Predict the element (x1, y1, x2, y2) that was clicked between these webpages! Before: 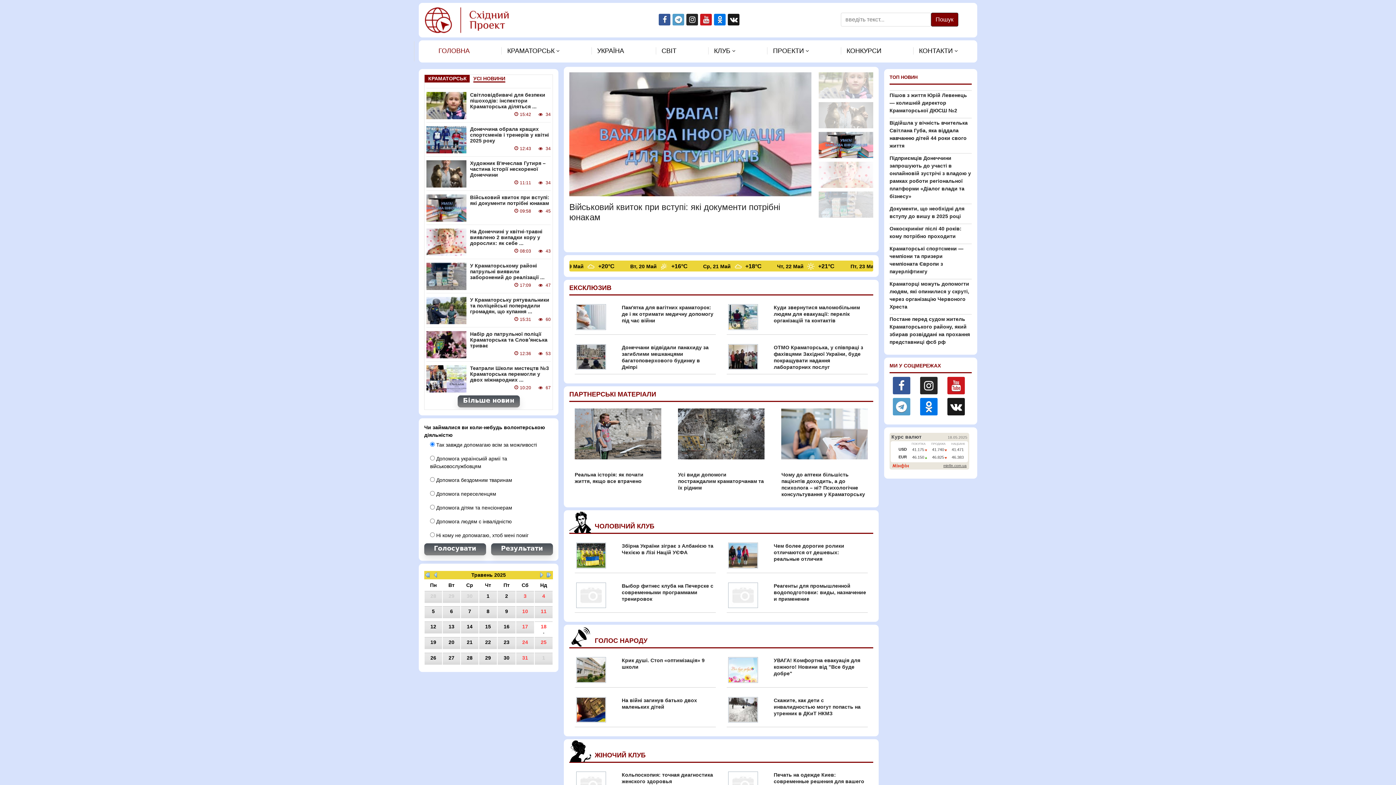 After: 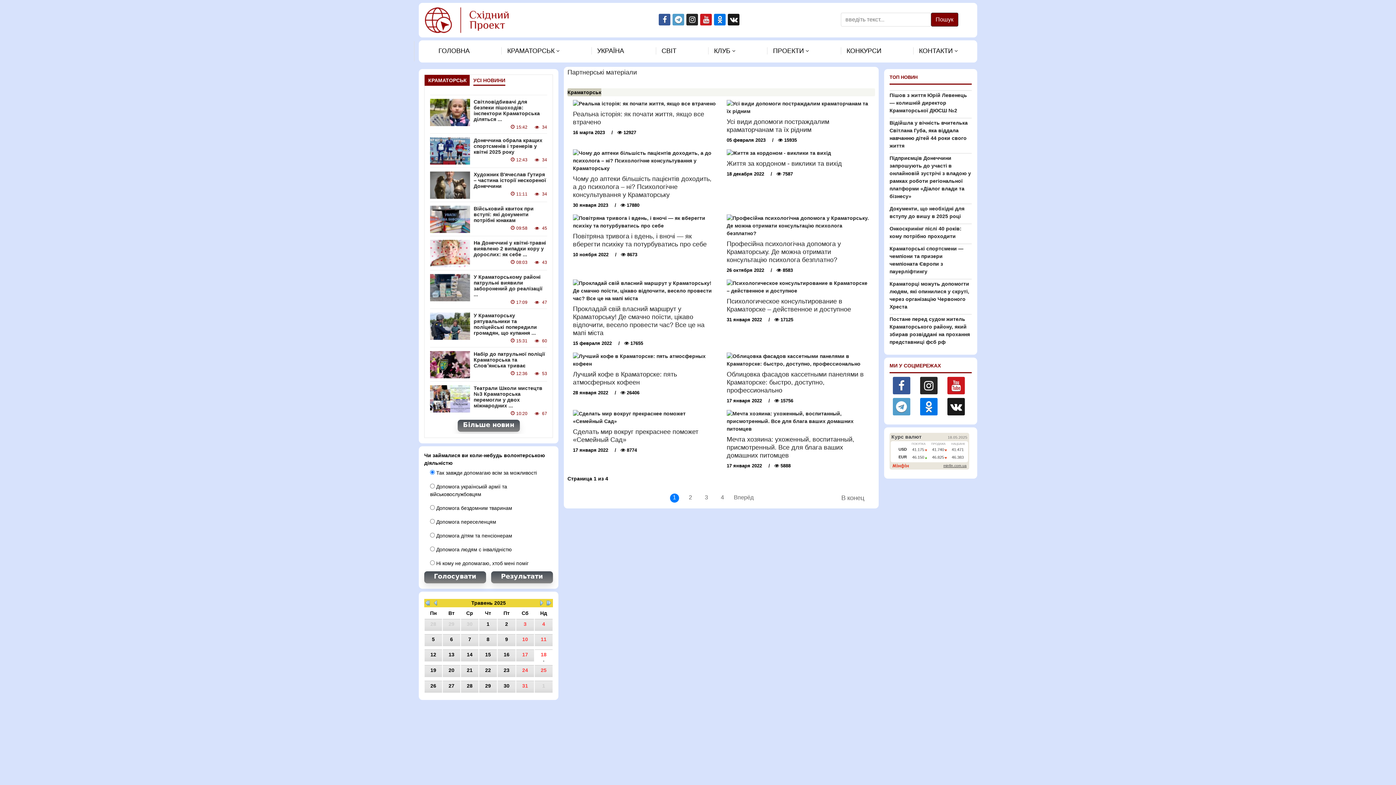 Action: bbox: (569, 392, 873, 402) label: ПАРТНЕРСЬКІ МАТЕРІАЛИ